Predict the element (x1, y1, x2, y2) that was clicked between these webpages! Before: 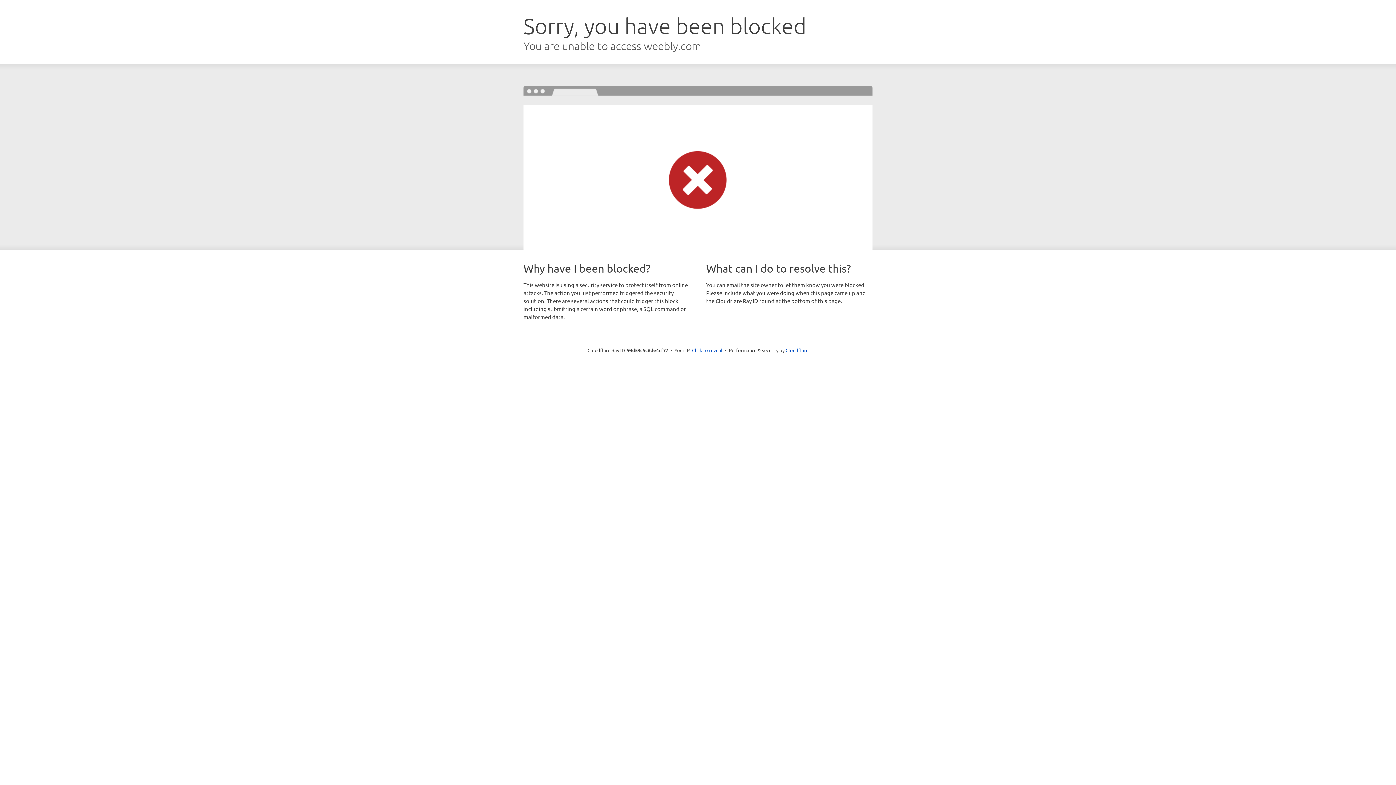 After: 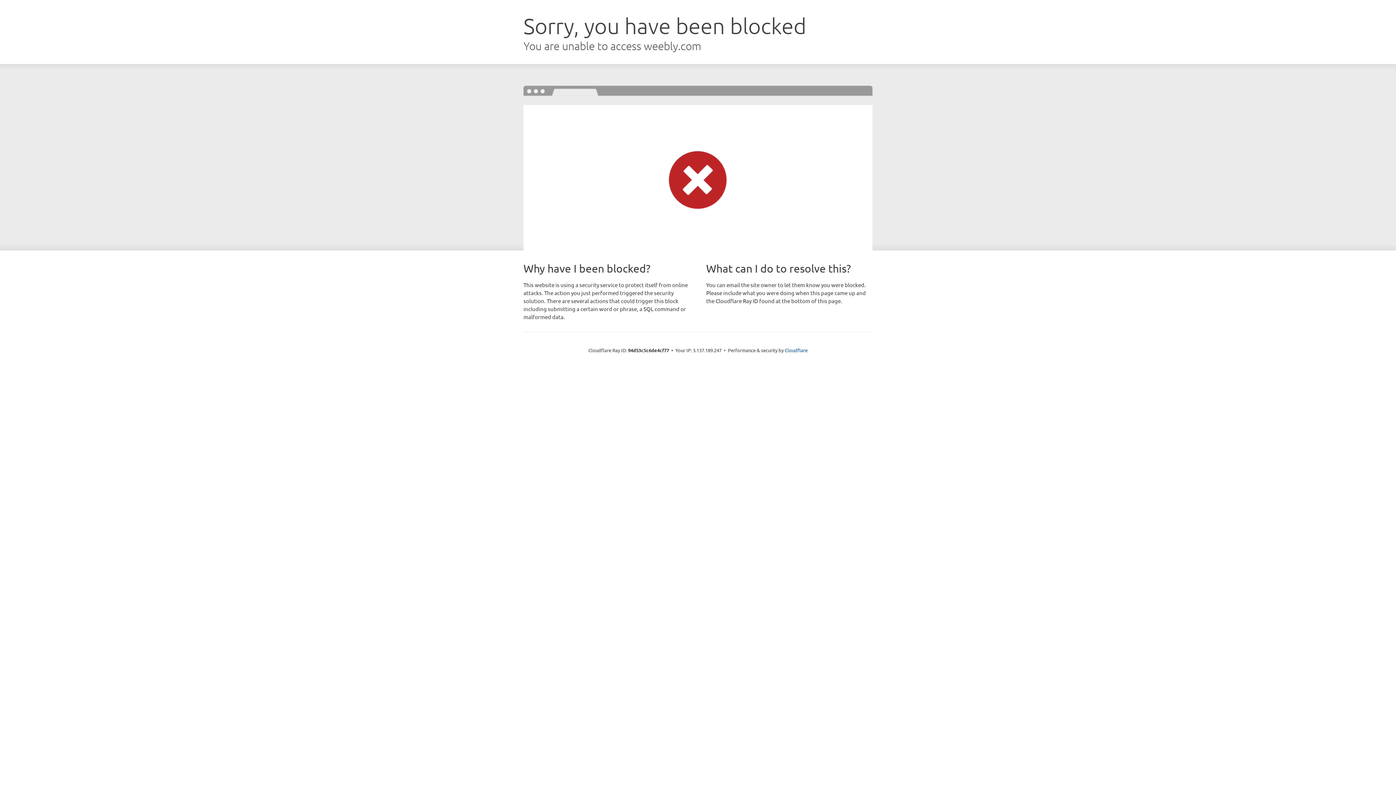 Action: bbox: (692, 346, 722, 353) label: Click to reveal